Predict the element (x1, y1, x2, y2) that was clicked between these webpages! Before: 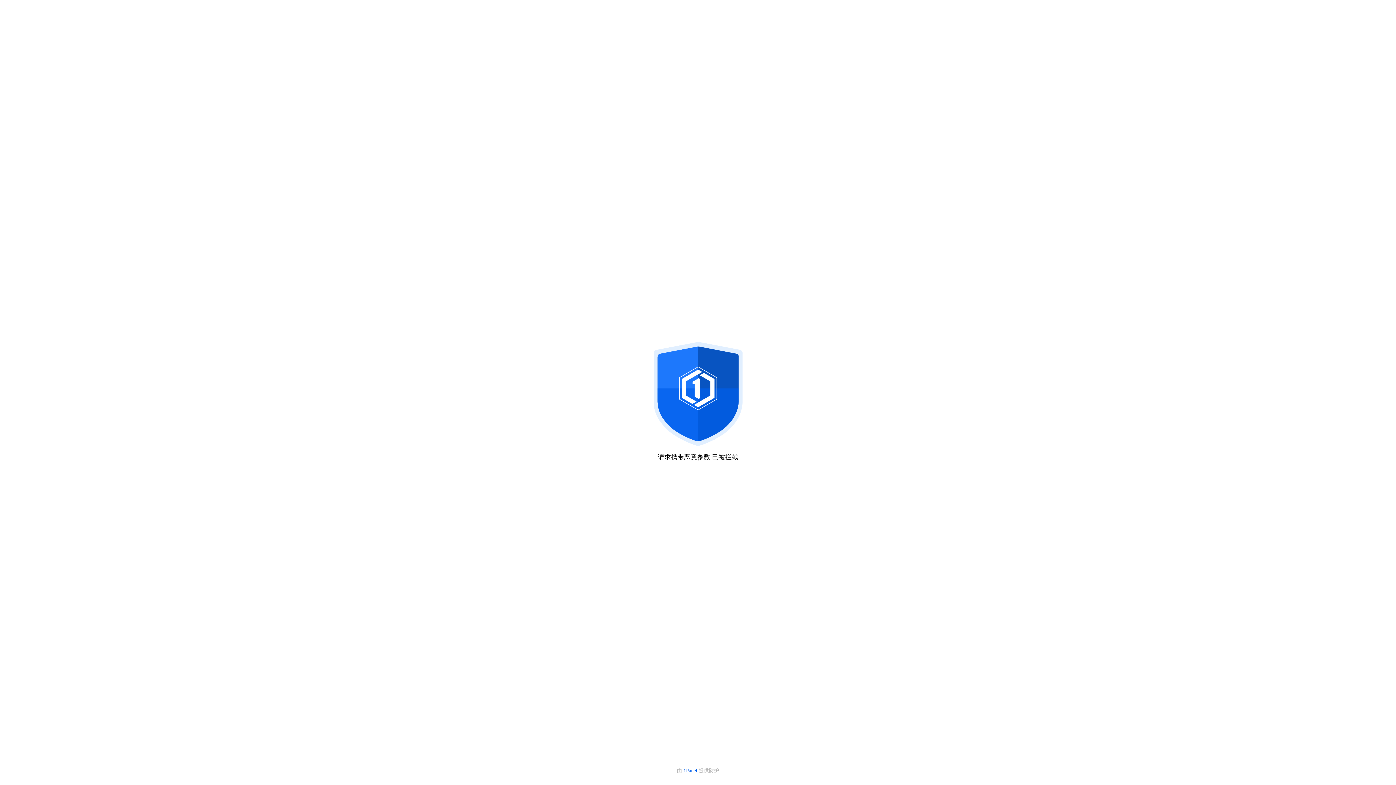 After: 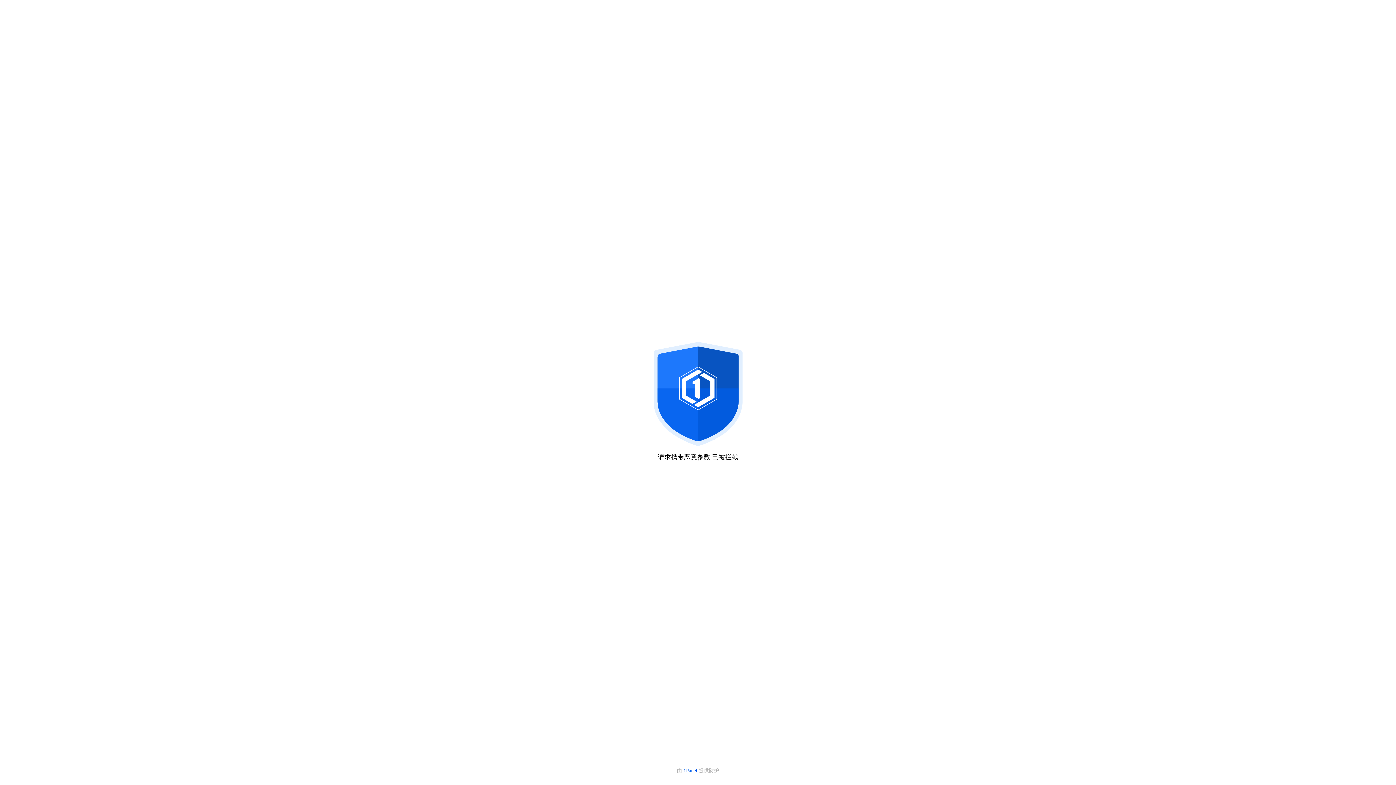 Action: bbox: (683, 768, 698, 773) label: 1Panel 